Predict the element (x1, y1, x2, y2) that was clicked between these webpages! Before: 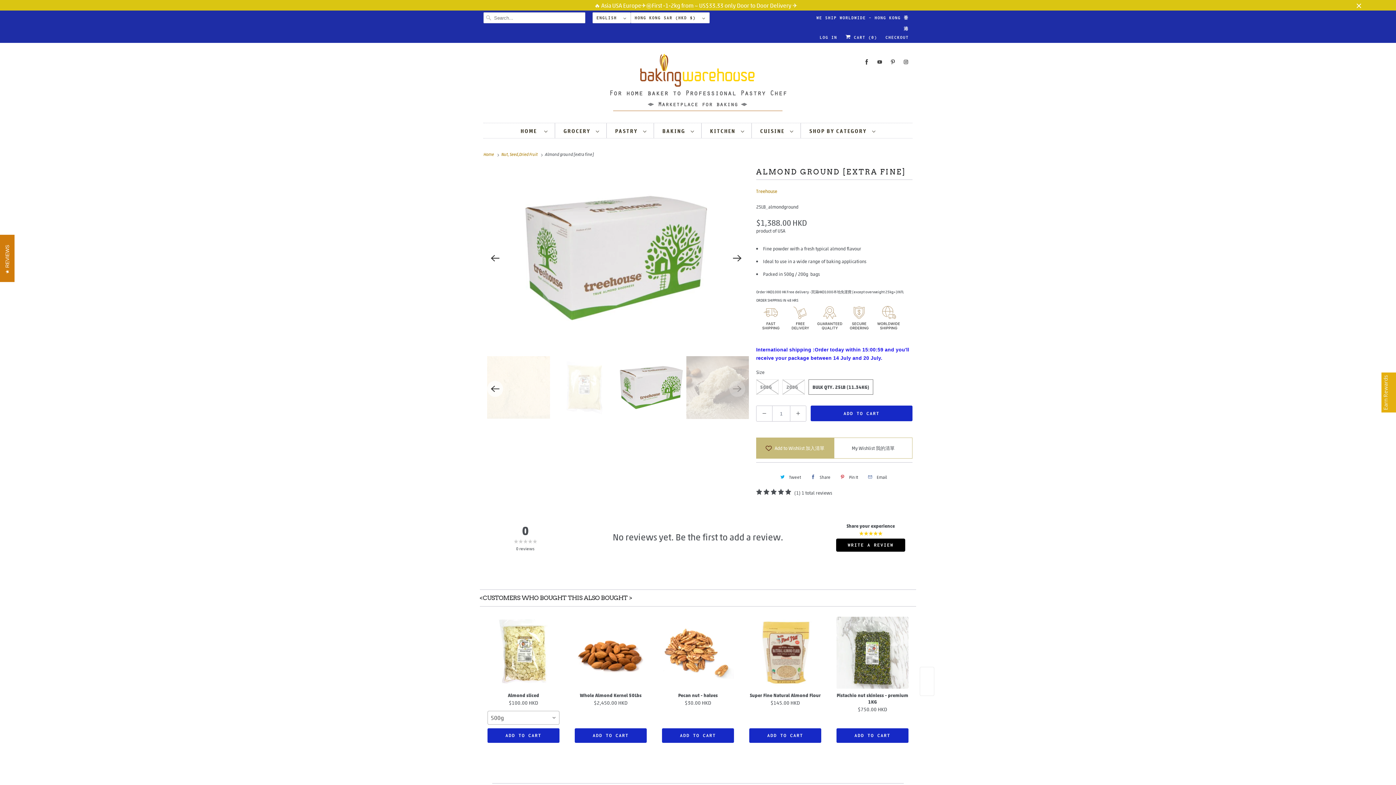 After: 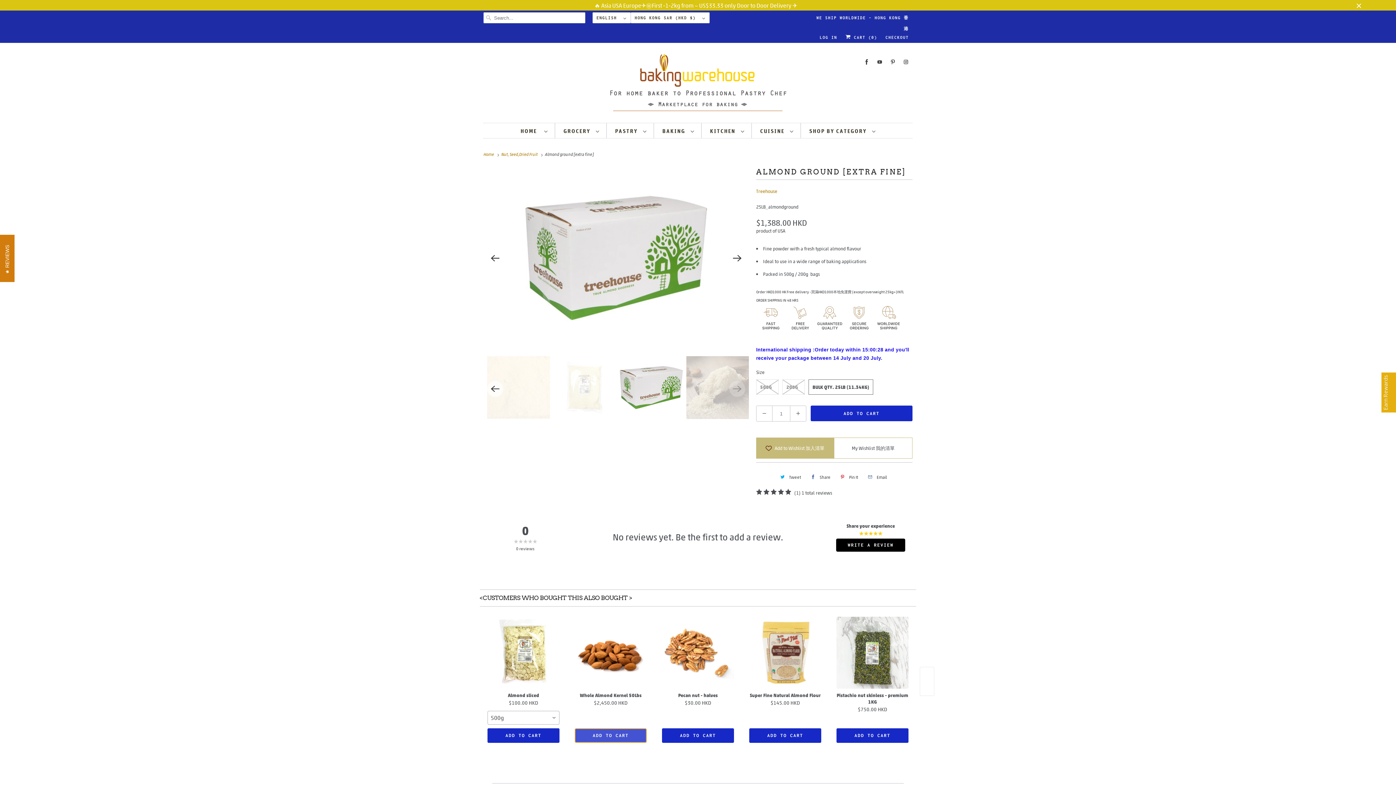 Action: bbox: (574, 728, 646, 743) label: ADD TO CART